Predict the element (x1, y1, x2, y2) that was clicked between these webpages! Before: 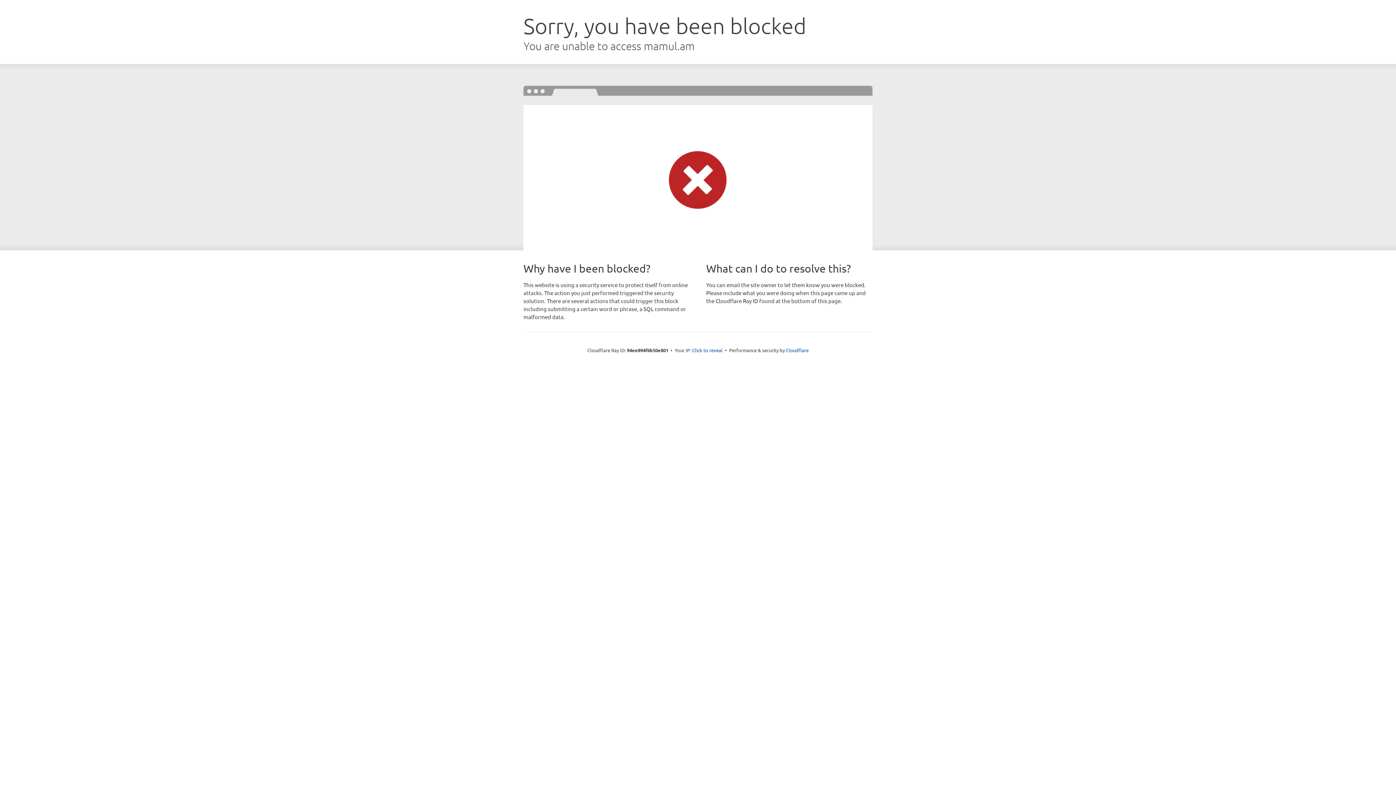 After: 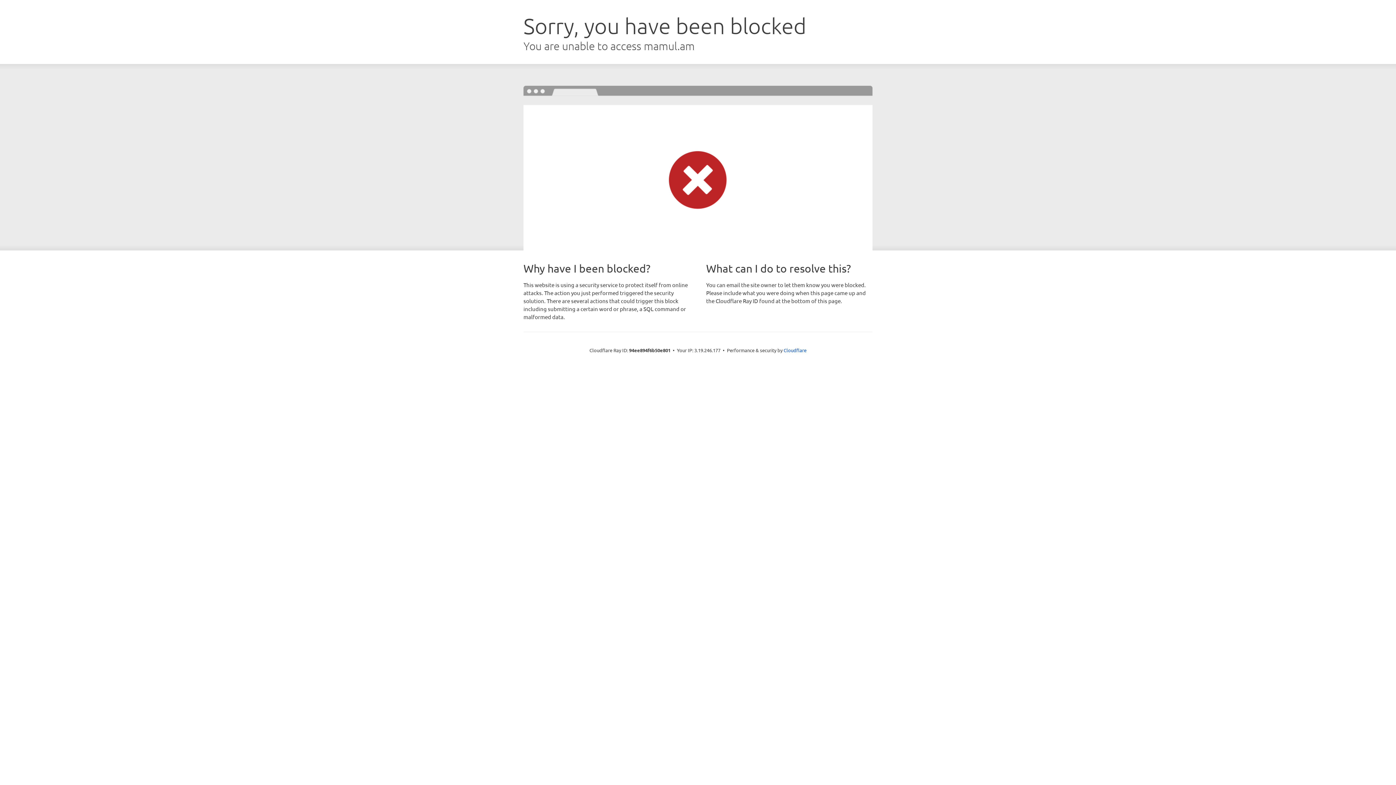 Action: bbox: (692, 346, 722, 353) label: Click to reveal